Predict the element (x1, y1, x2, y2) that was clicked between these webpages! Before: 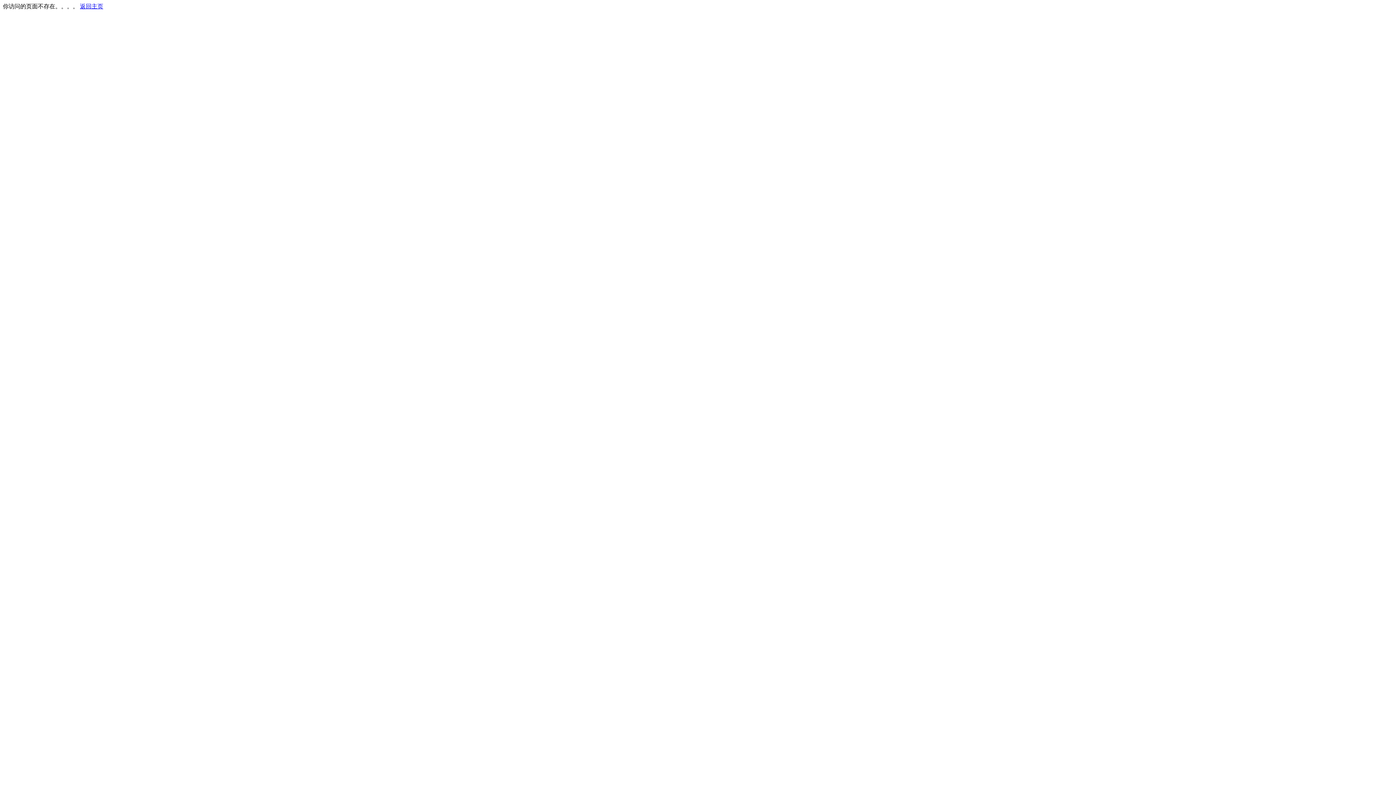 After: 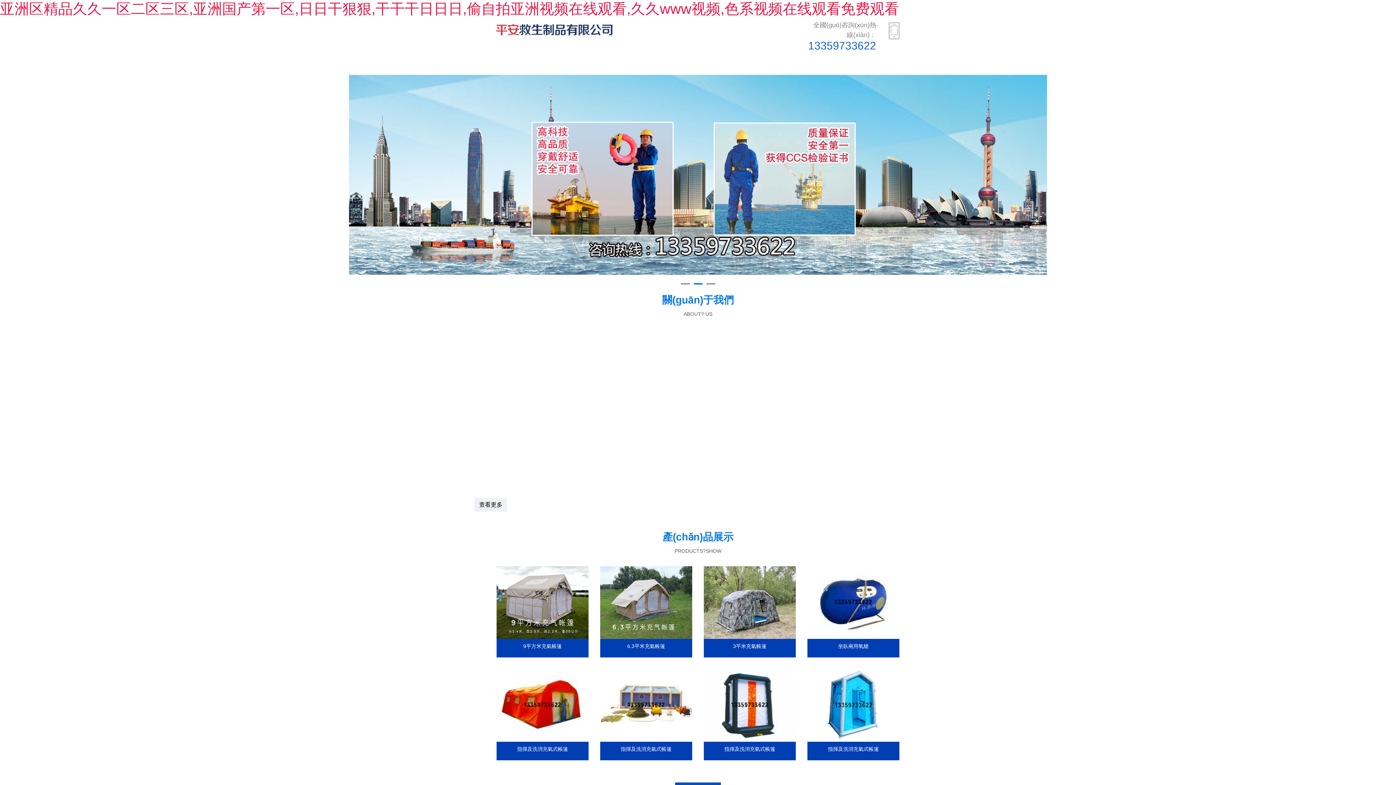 Action: bbox: (80, 3, 103, 9) label: 返回主页